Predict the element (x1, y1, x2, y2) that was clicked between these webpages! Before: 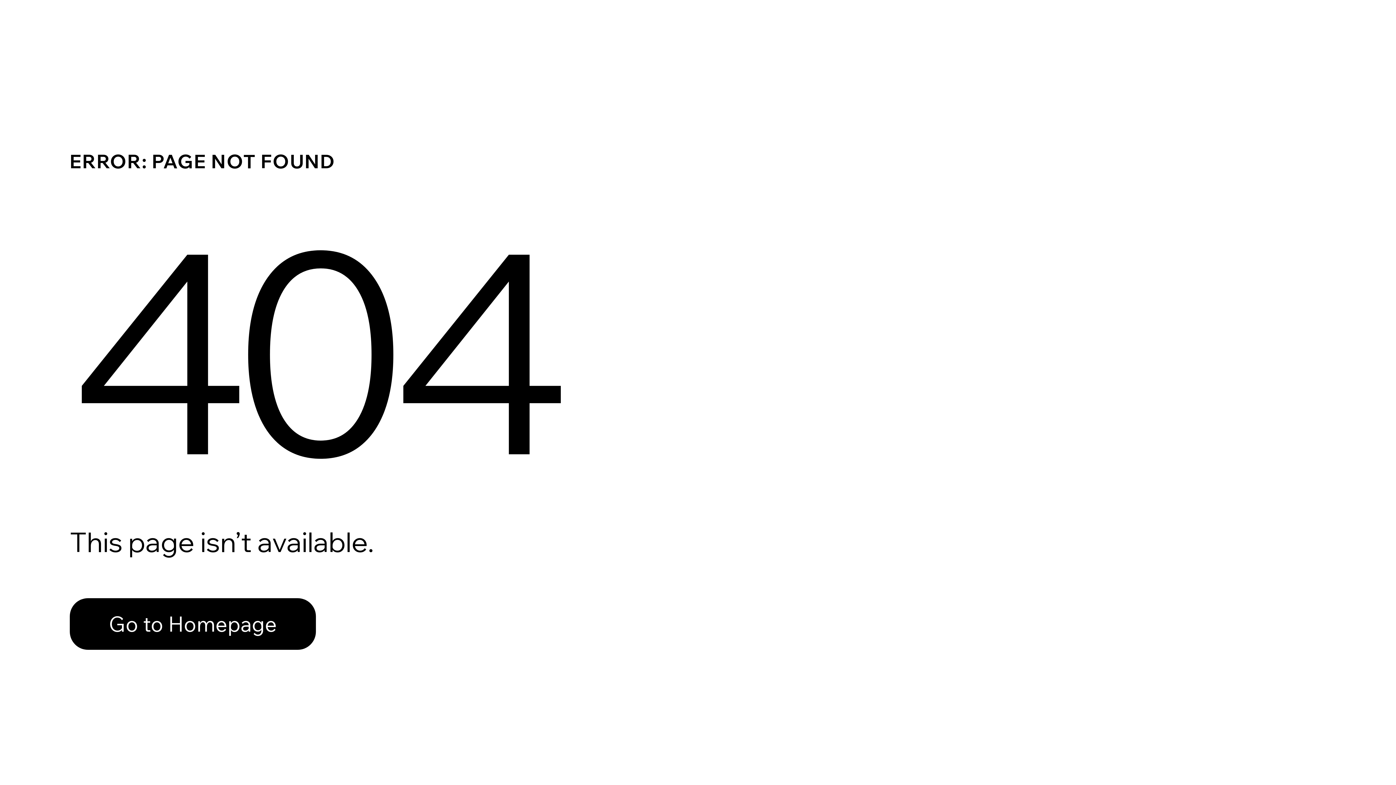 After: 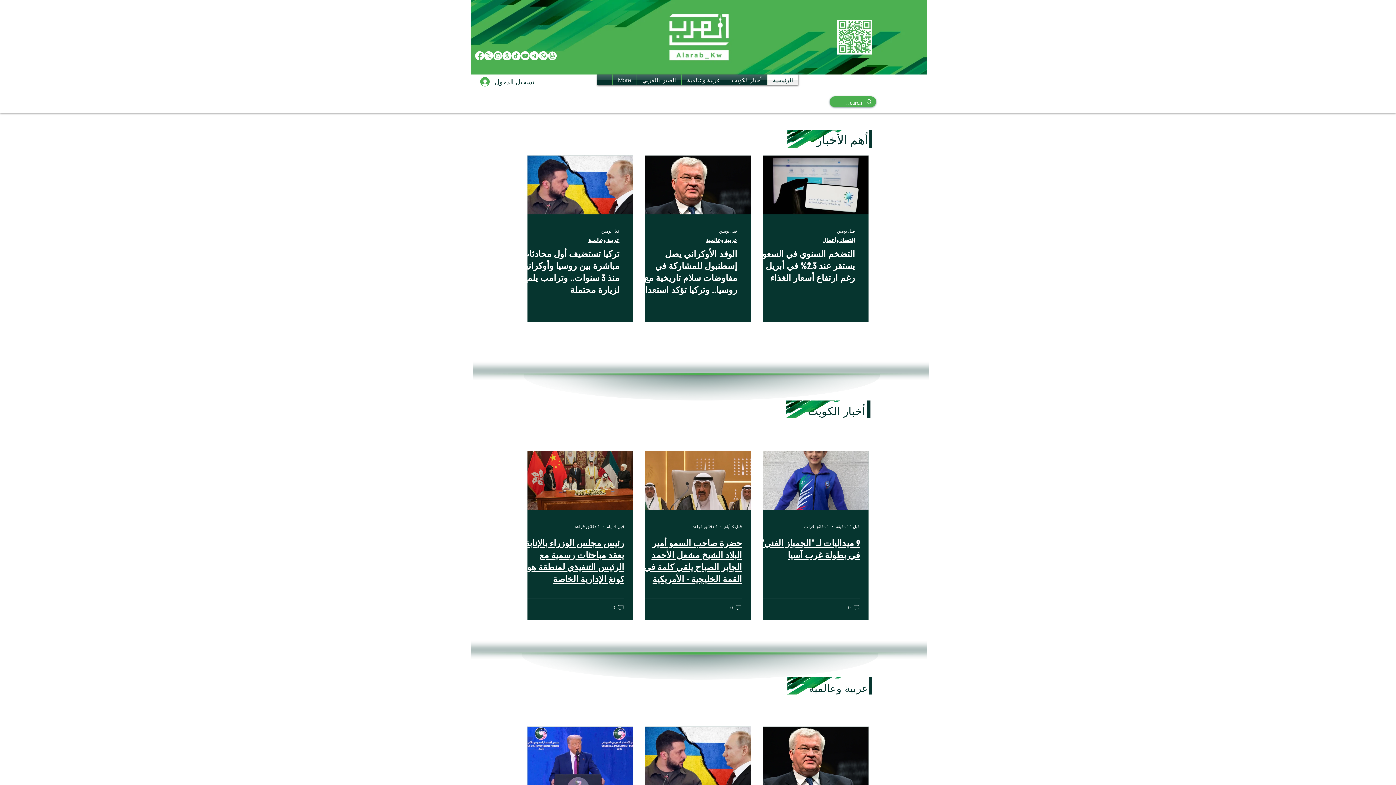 Action: label: Go to Homepage bbox: (69, 598, 316, 650)